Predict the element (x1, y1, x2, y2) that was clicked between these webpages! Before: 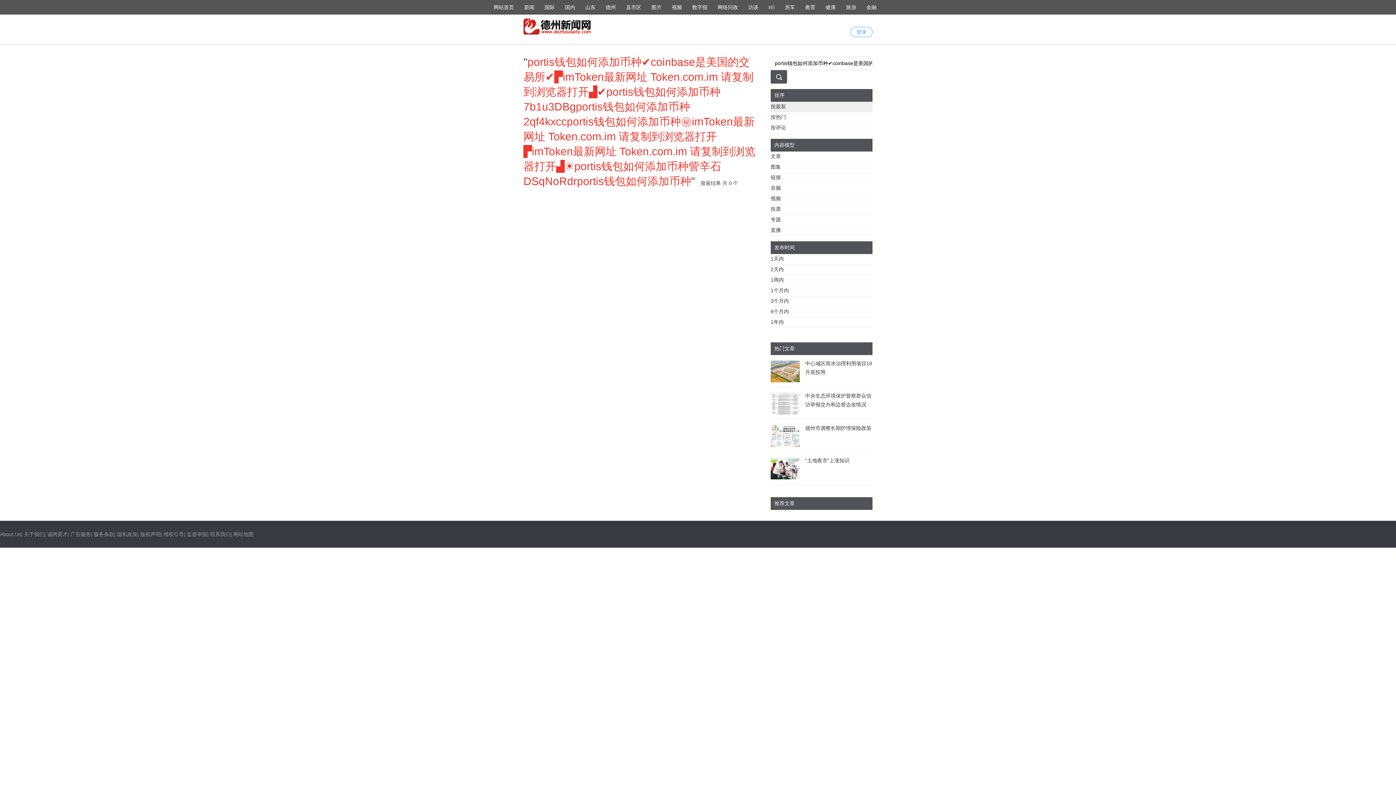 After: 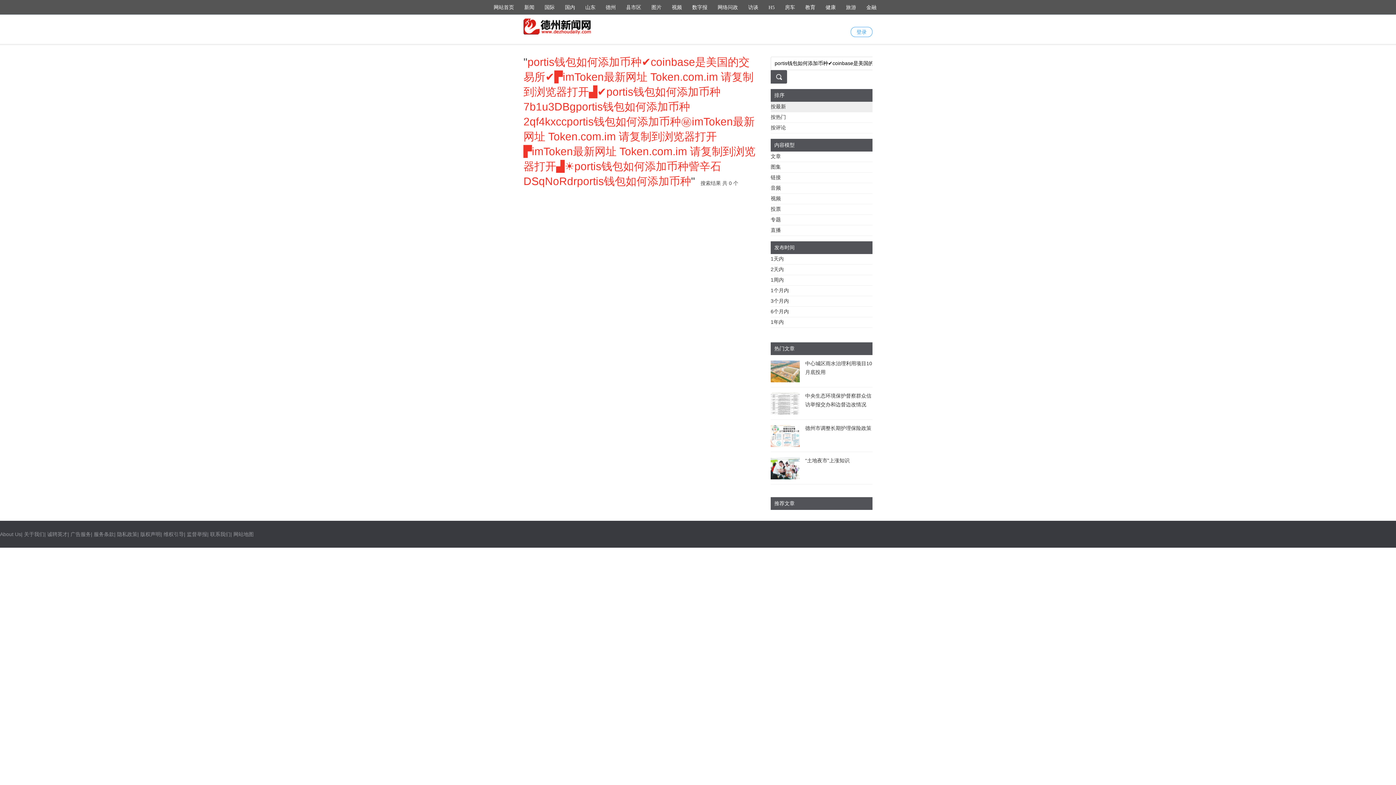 Action: label: 教育 bbox: (805, 4, 815, 10)